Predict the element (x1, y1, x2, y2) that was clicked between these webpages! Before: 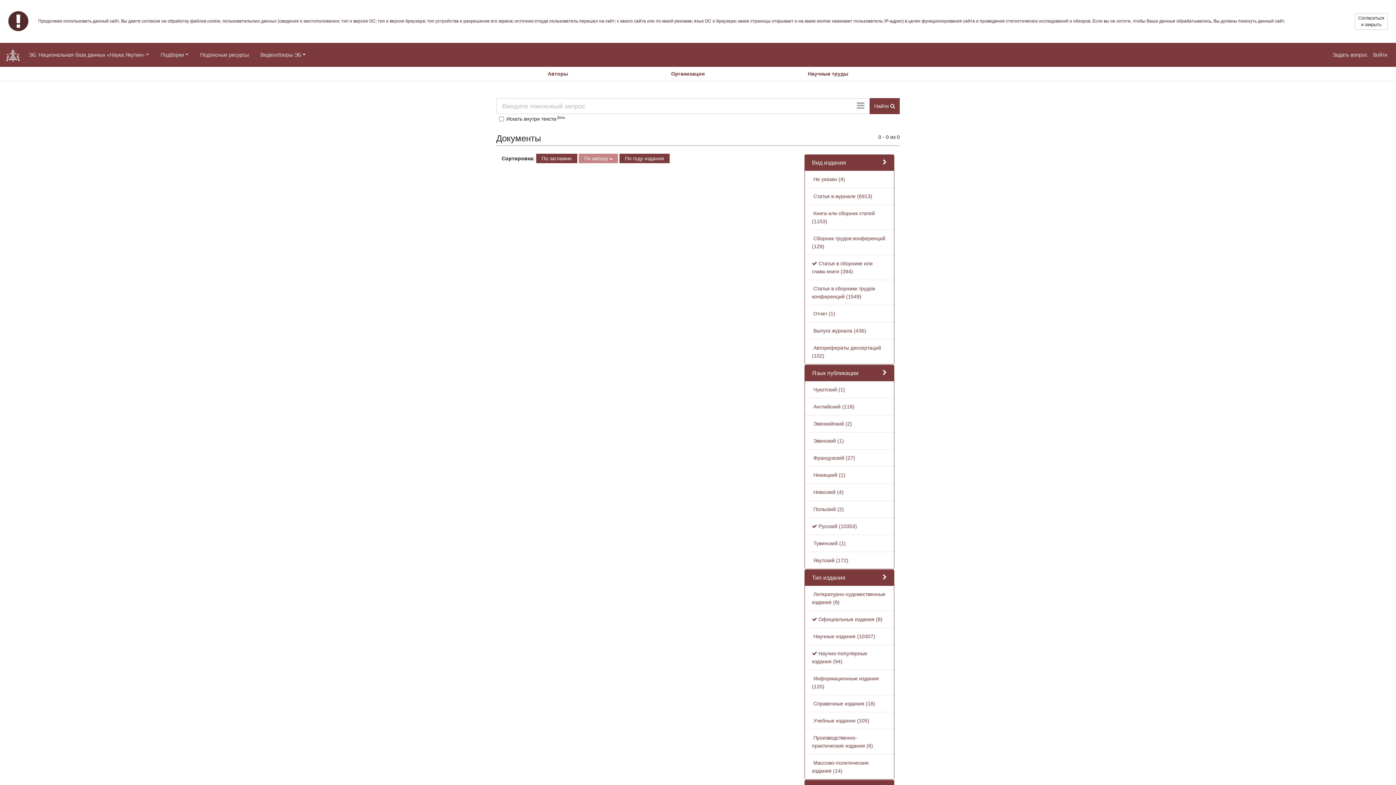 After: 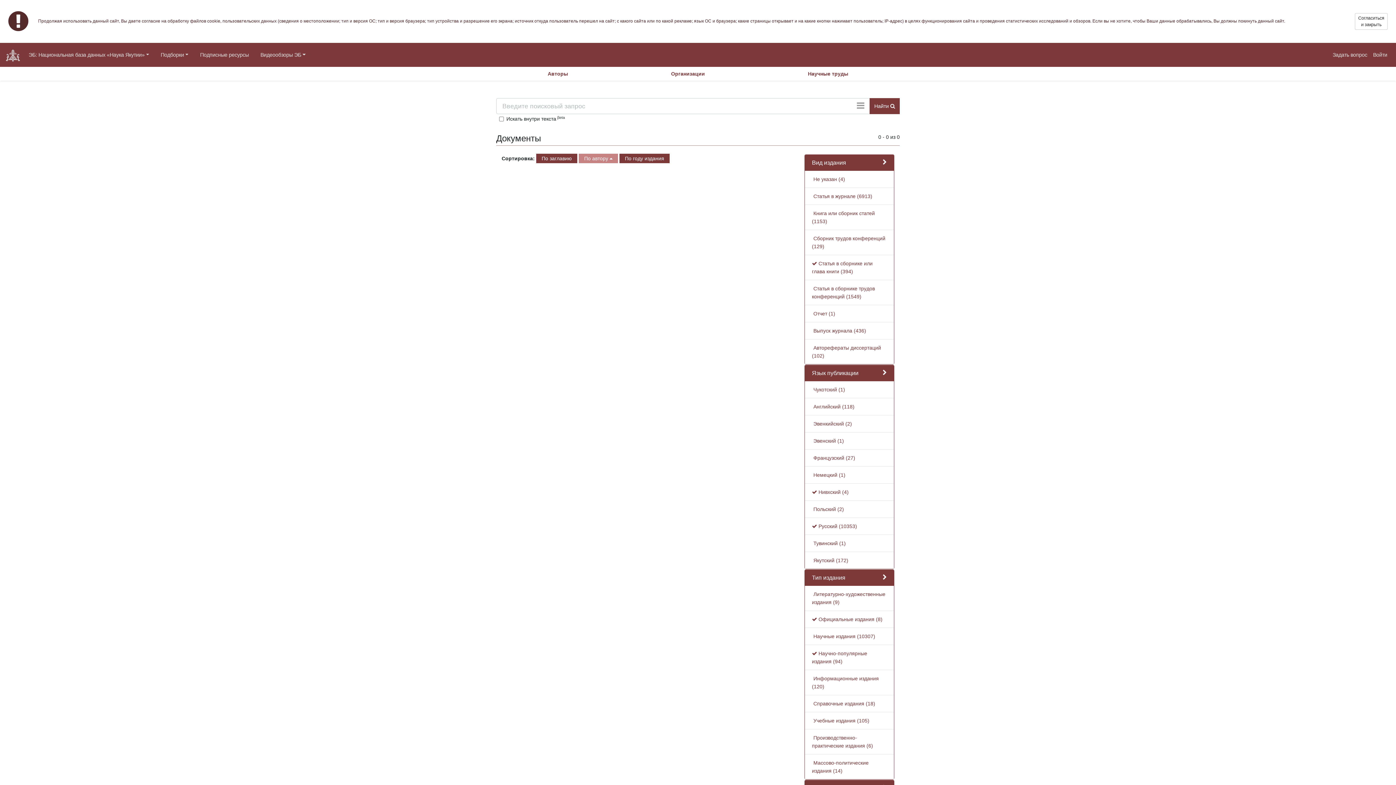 Action: label:  Нивхский (4) bbox: (812, 489, 843, 495)